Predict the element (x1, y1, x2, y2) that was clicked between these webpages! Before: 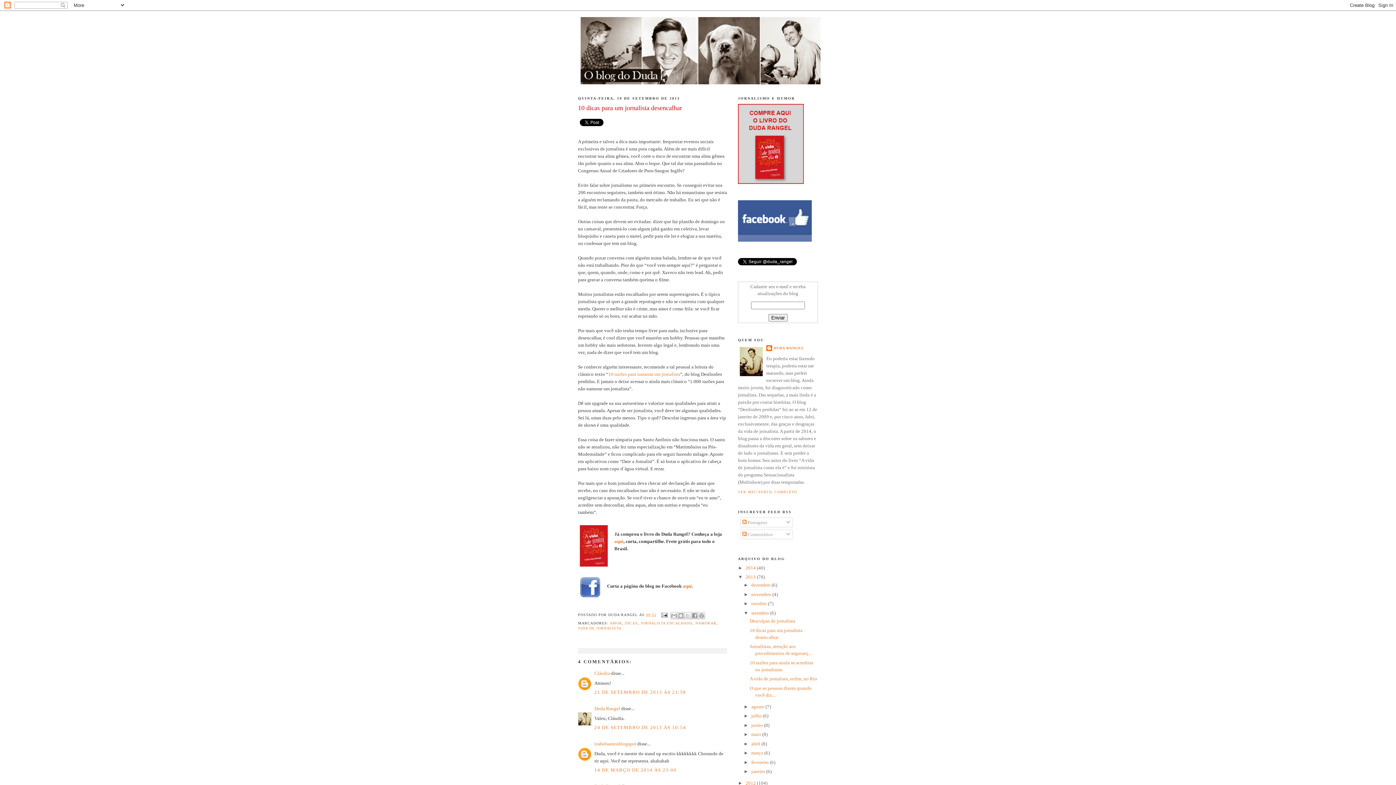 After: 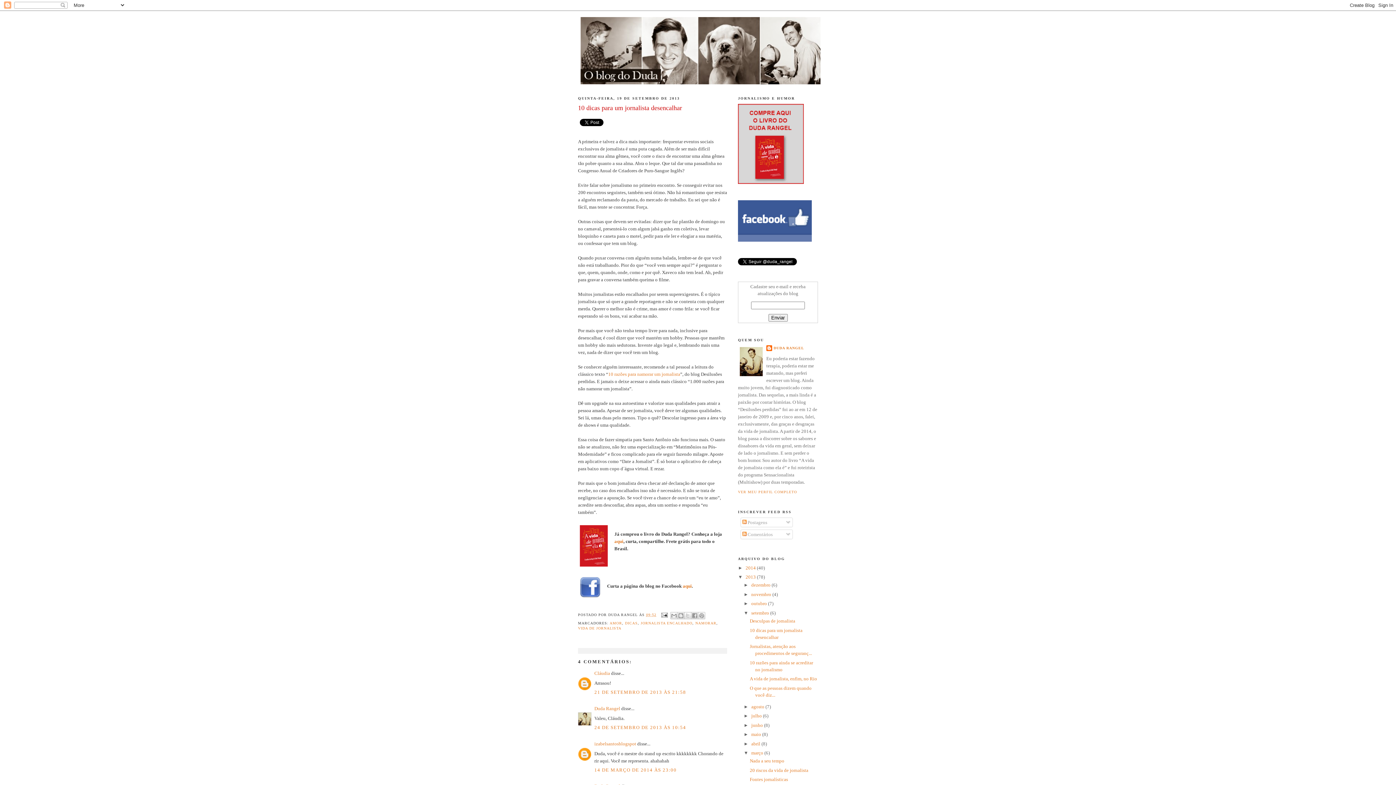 Action: bbox: (743, 750, 751, 756) label: ►  